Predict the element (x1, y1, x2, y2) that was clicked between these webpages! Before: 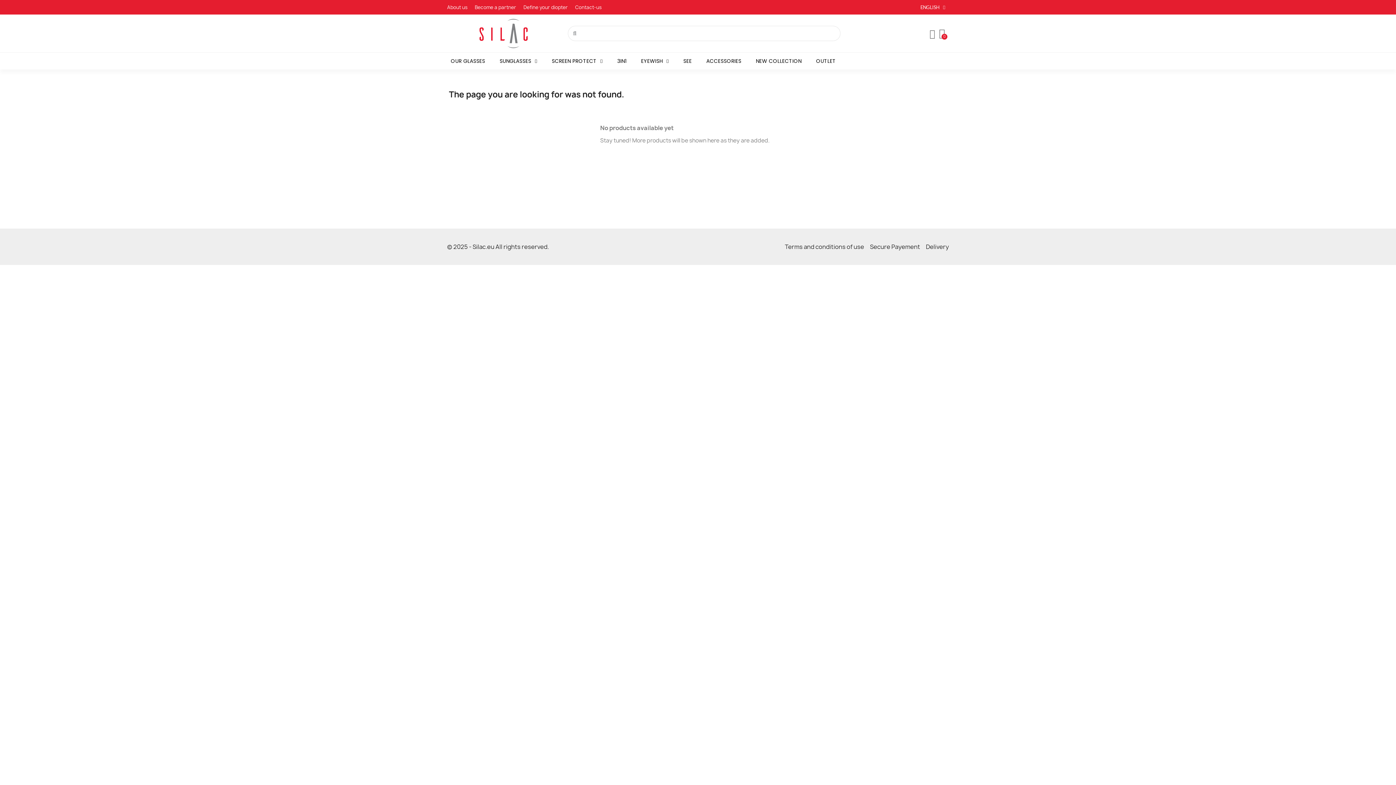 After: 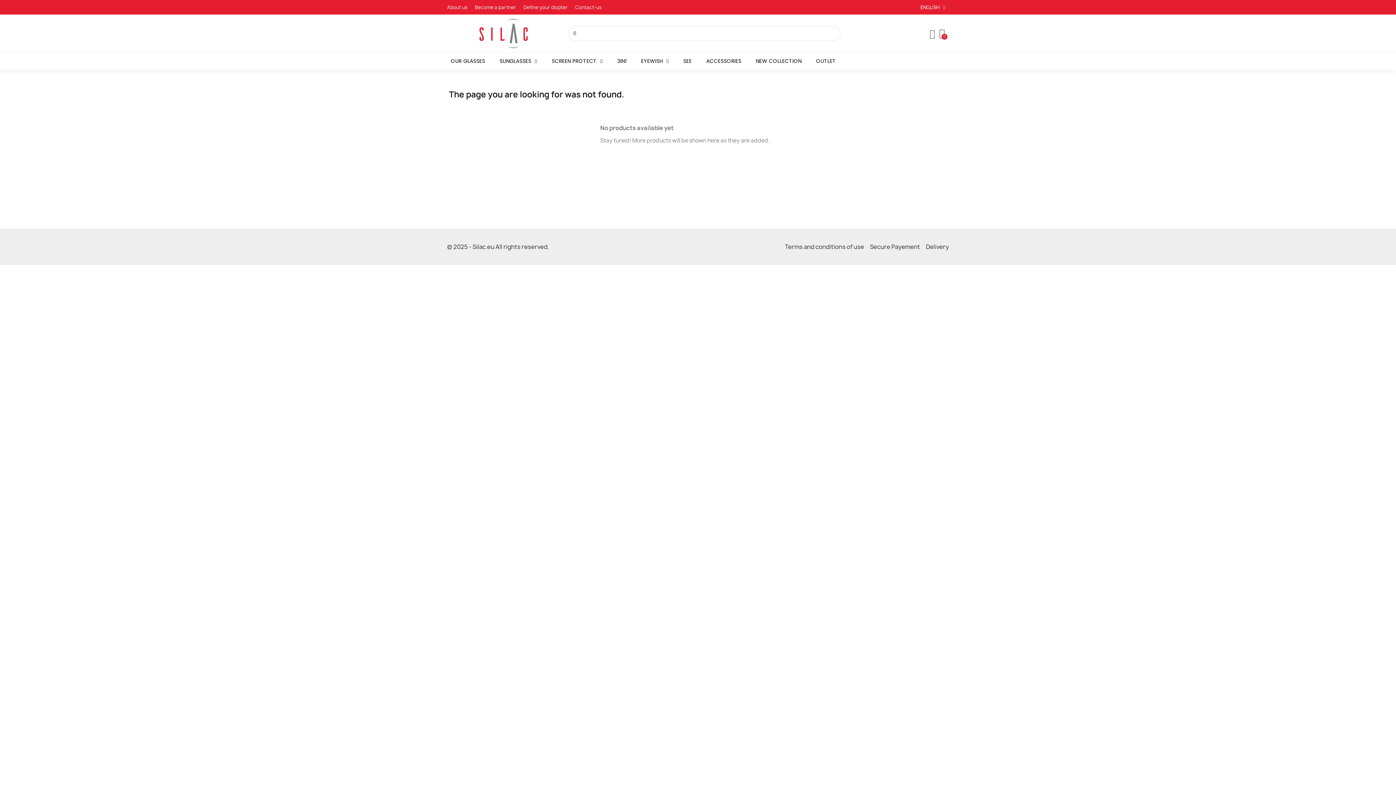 Action: bbox: (474, 3, 516, 10) label: Become a partner